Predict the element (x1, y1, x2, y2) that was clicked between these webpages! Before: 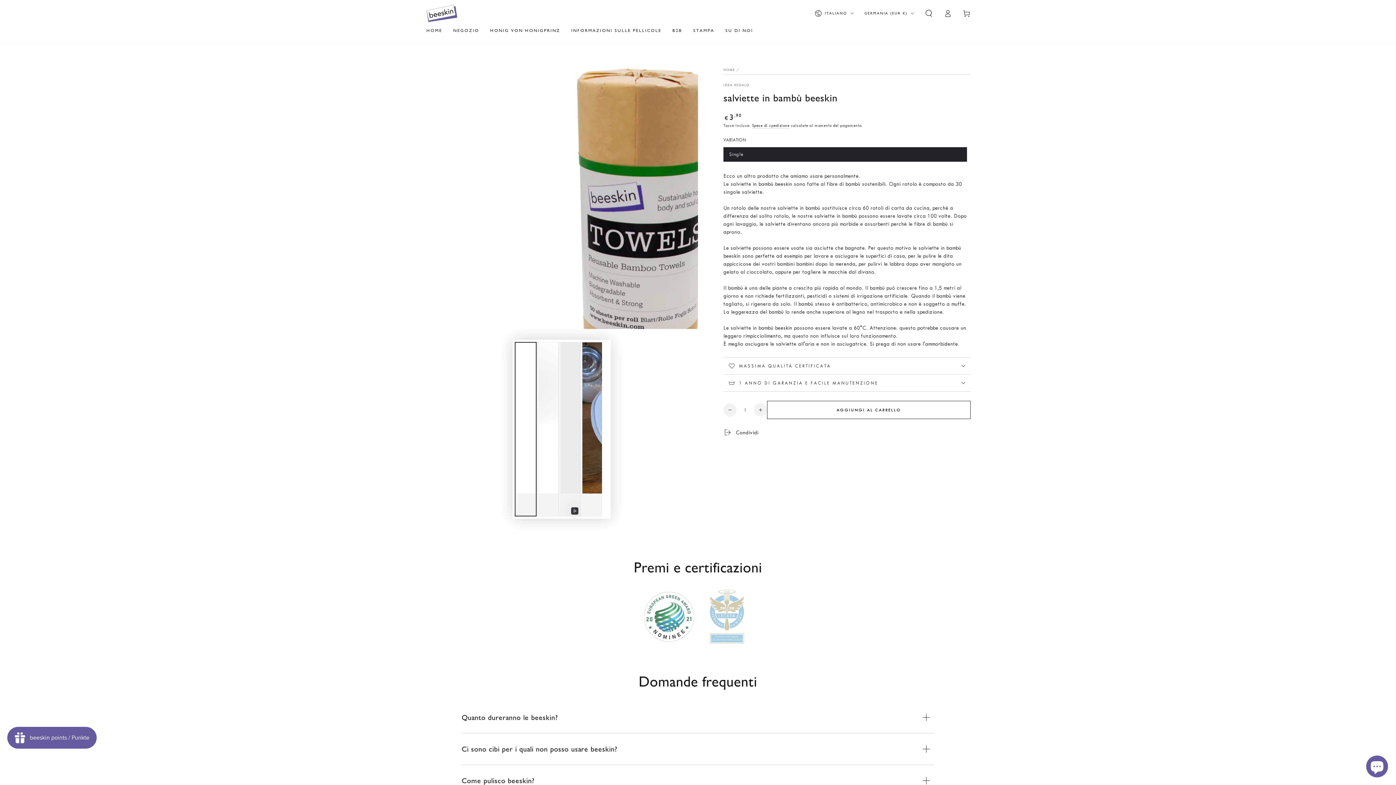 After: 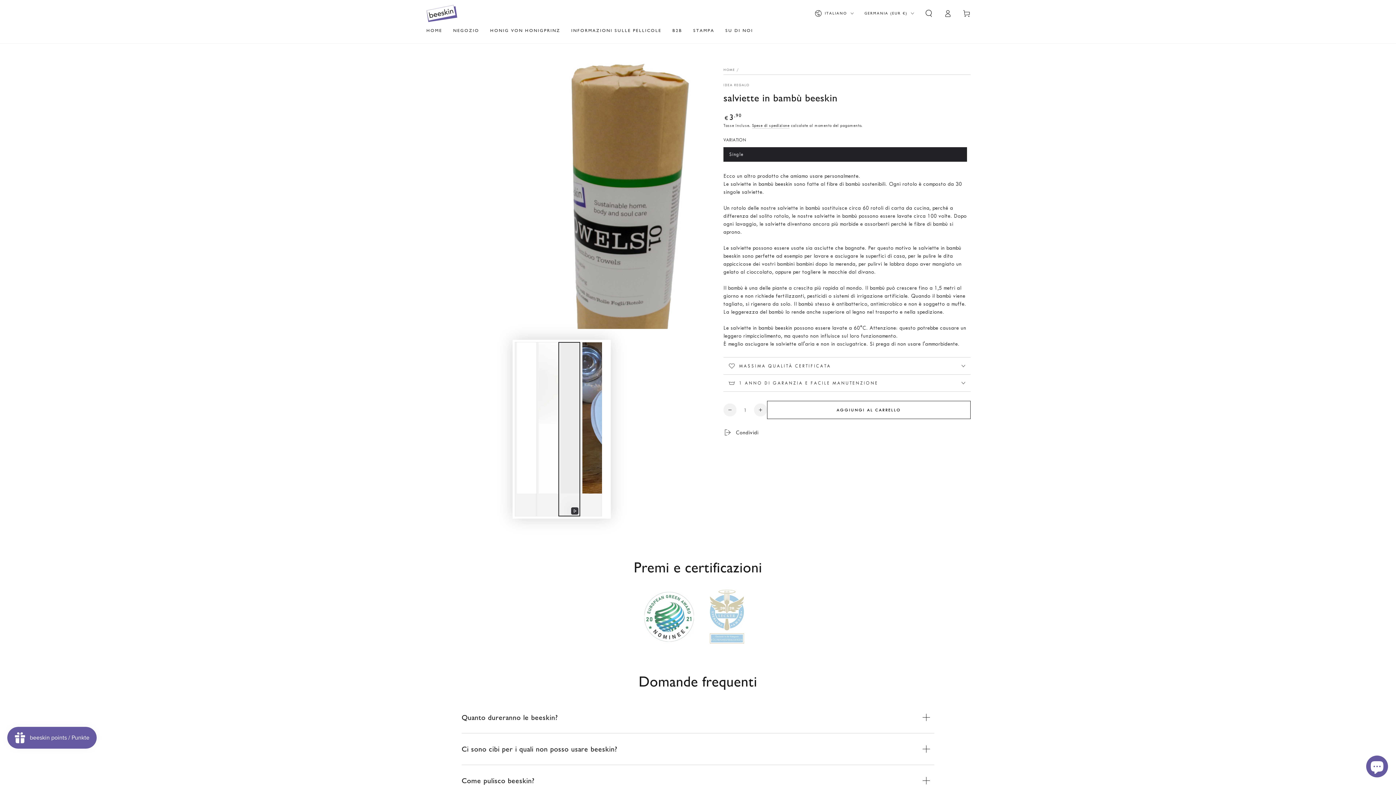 Action: label: Riproduce video 1 in vista galleria bbox: (558, 342, 580, 516)